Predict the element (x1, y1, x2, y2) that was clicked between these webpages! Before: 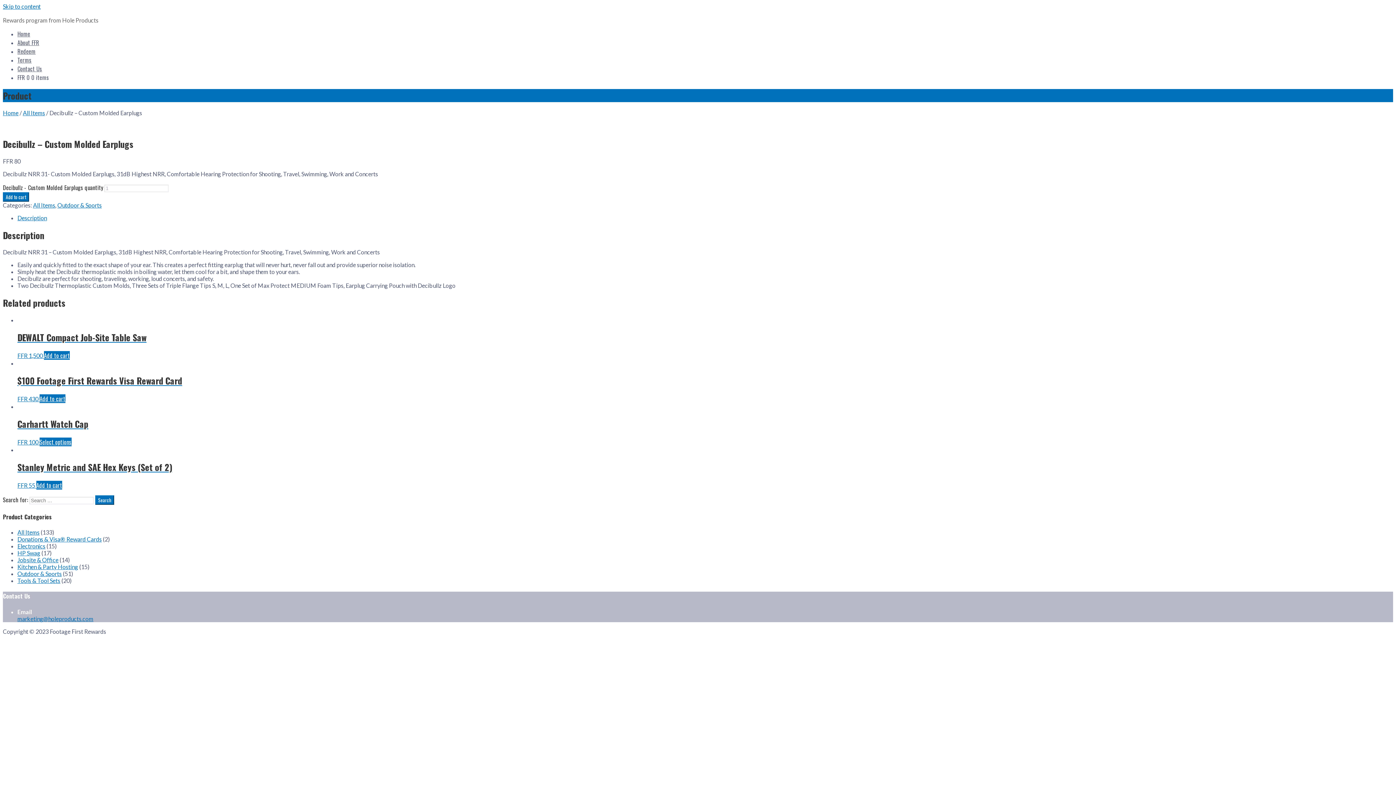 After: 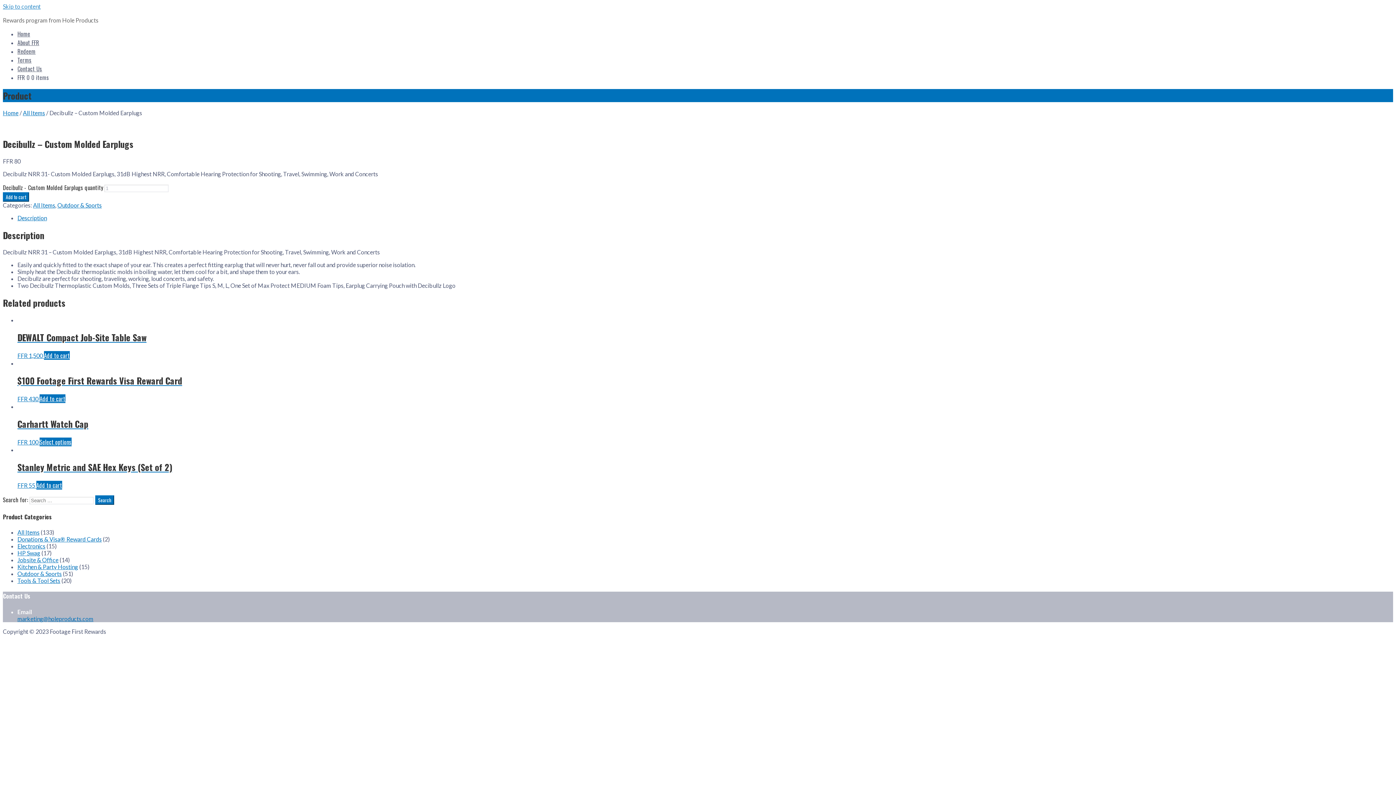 Action: bbox: (2, 2, 40, 9) label: Skip to content